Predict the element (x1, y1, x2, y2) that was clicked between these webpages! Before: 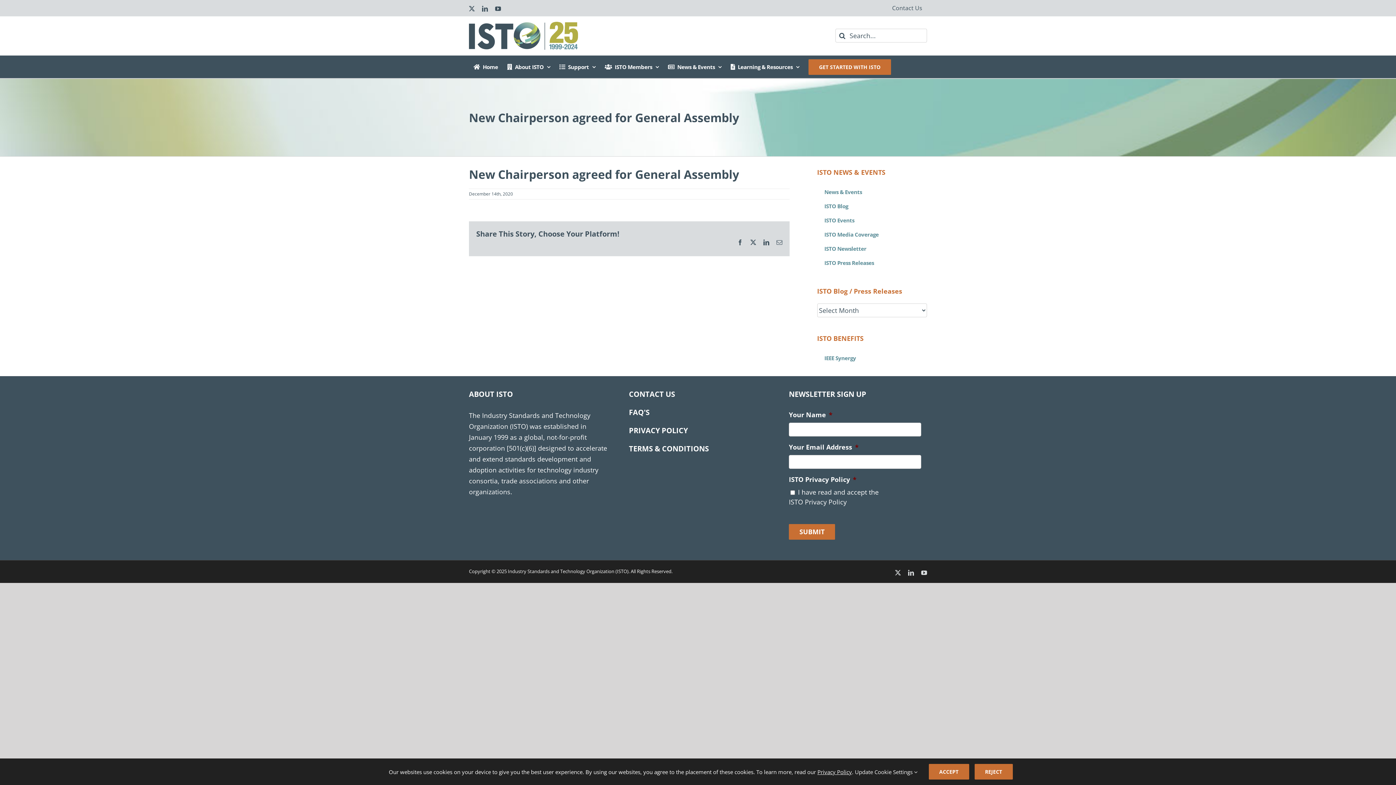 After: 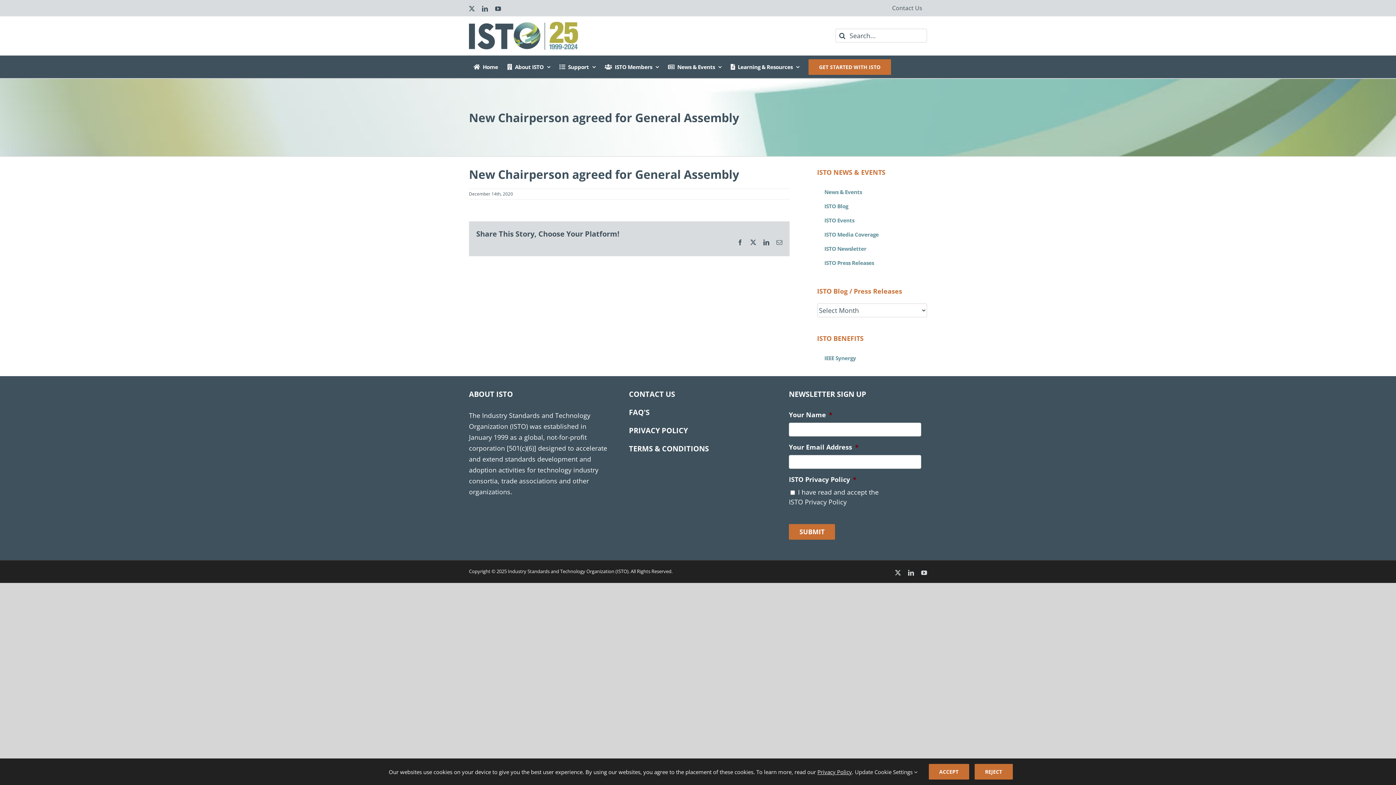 Action: label: X bbox: (469, 5, 474, 11)